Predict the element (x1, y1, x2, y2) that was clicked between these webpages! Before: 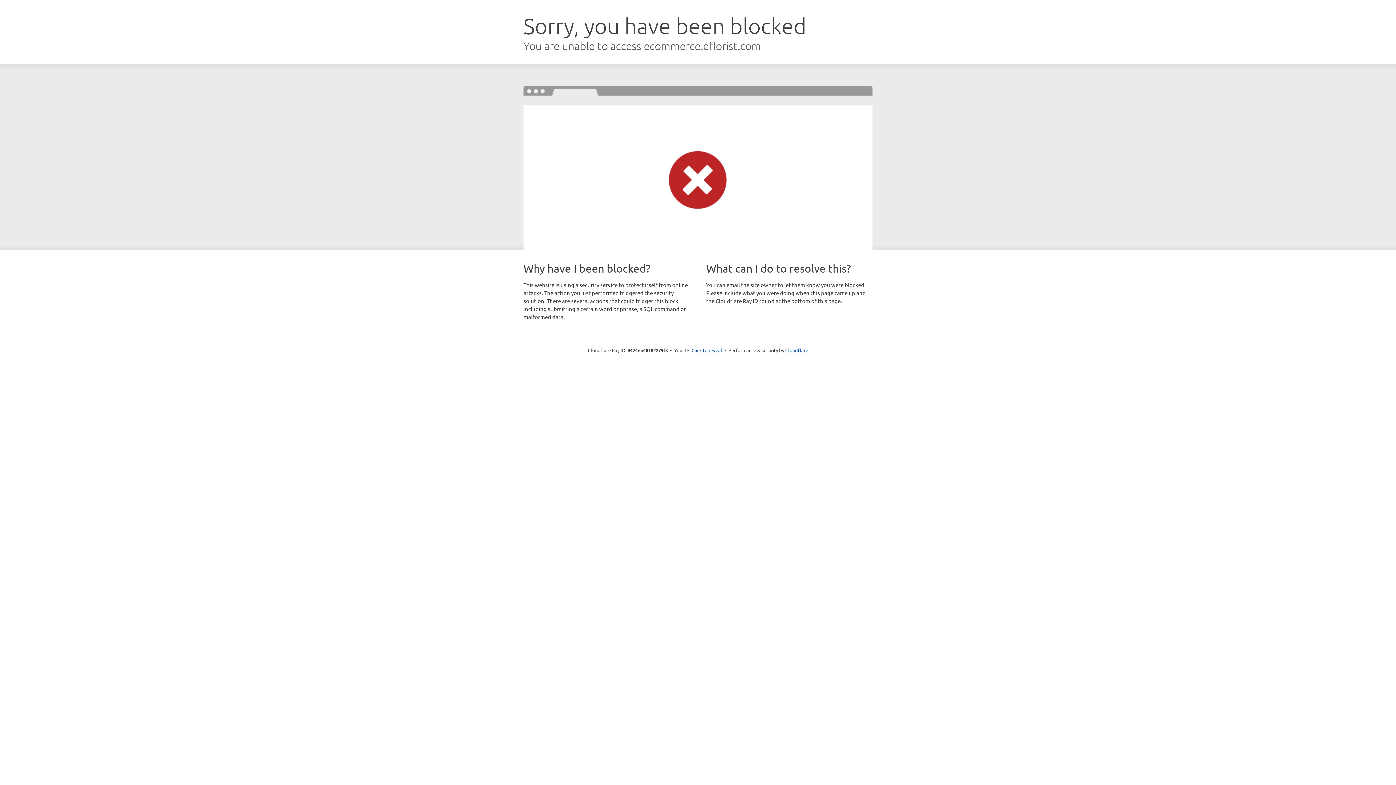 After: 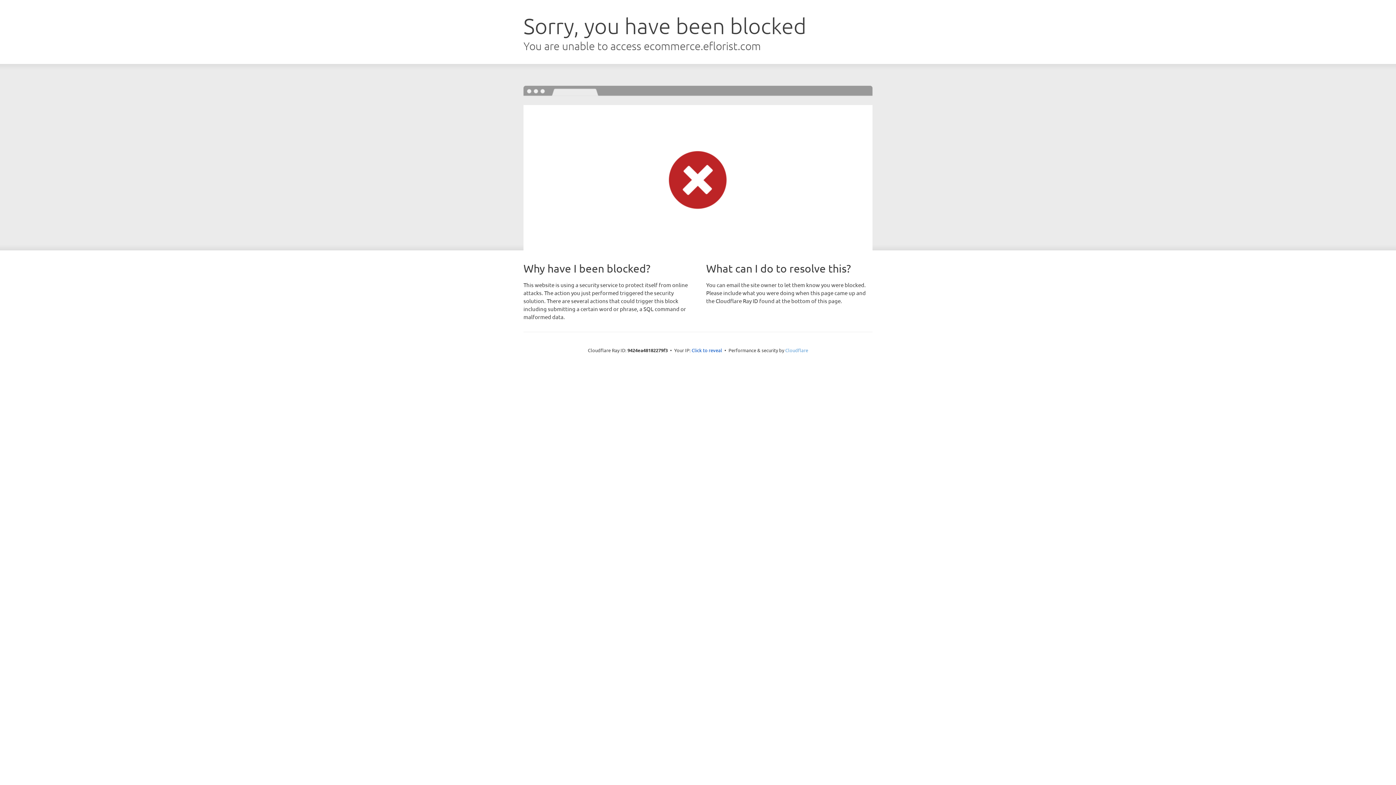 Action: bbox: (785, 347, 808, 353) label: Cloudflare